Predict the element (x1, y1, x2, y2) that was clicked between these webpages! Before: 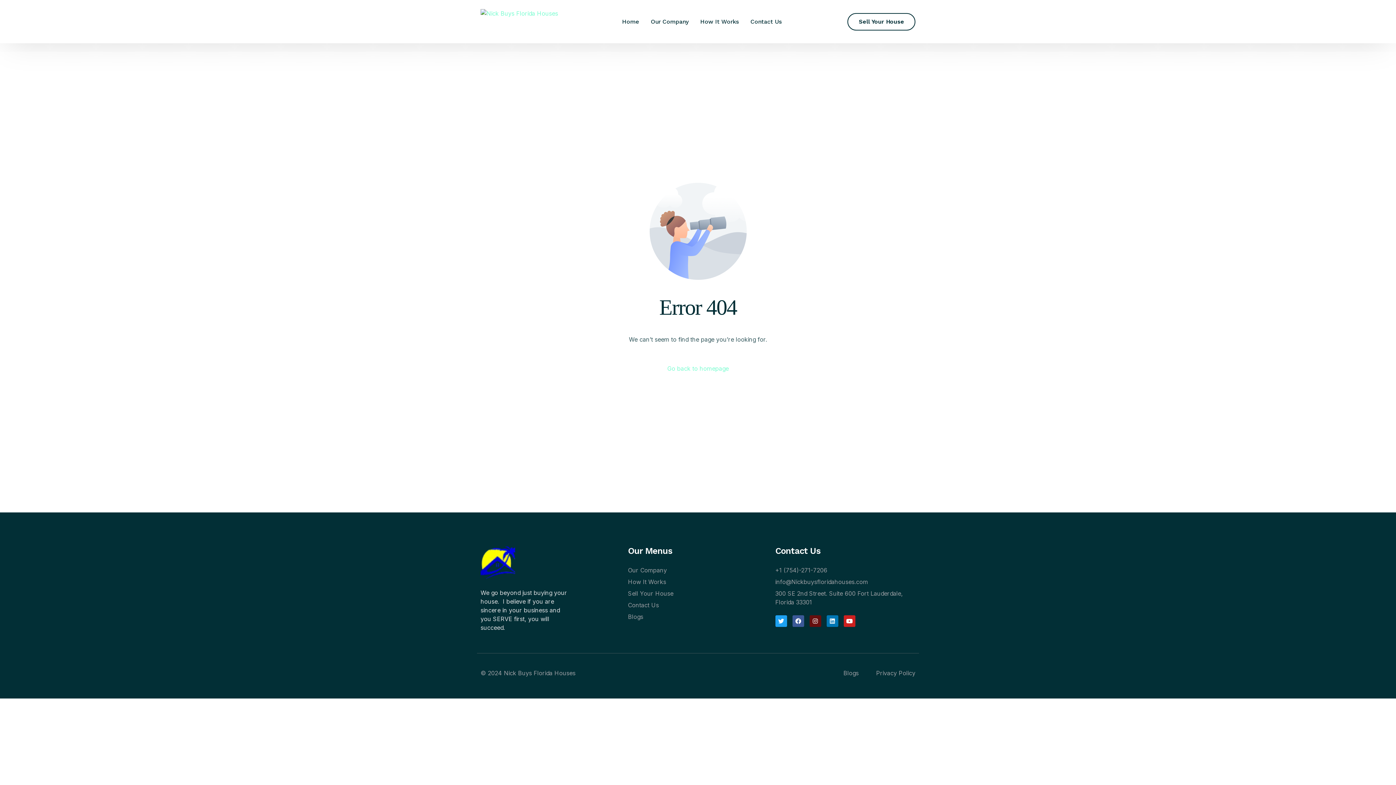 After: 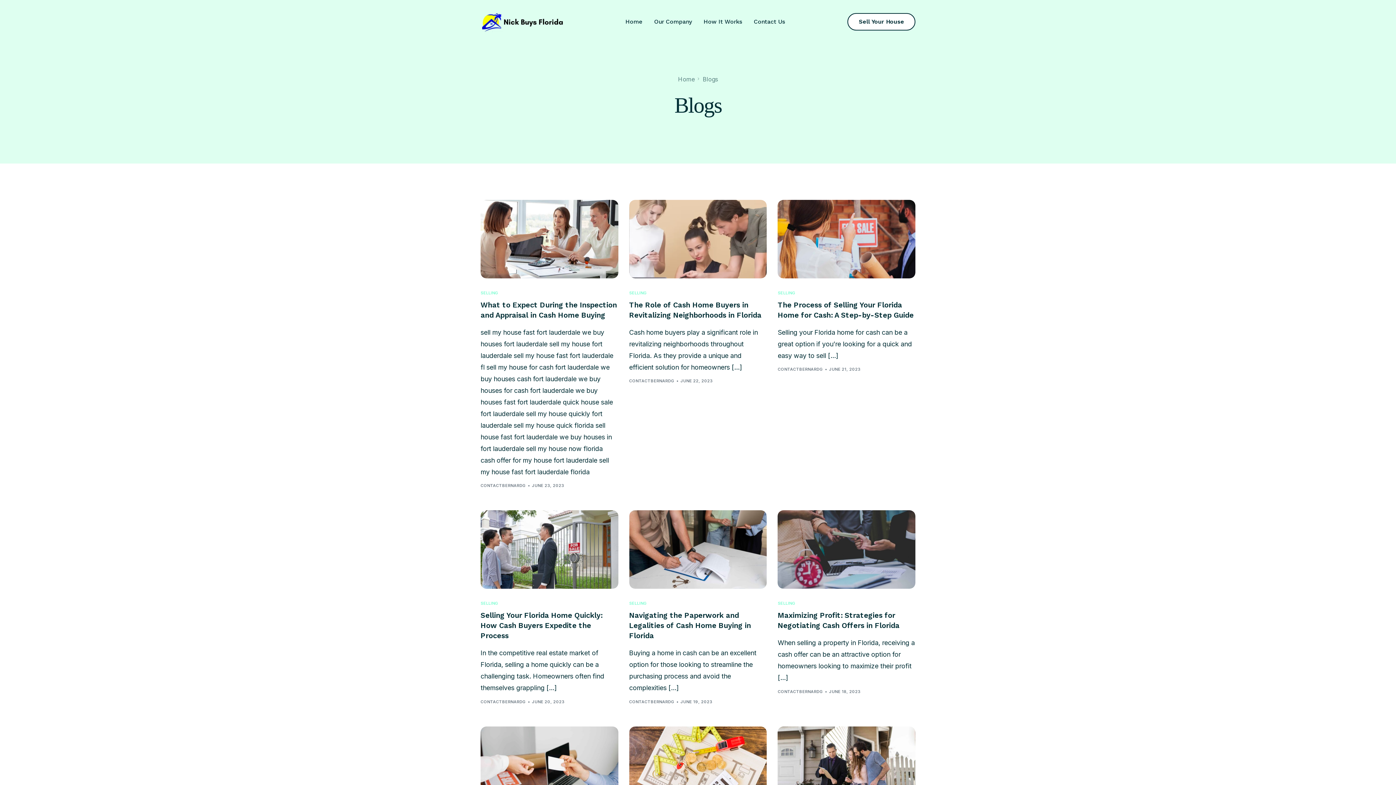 Action: bbox: (628, 612, 768, 621) label: Blogs